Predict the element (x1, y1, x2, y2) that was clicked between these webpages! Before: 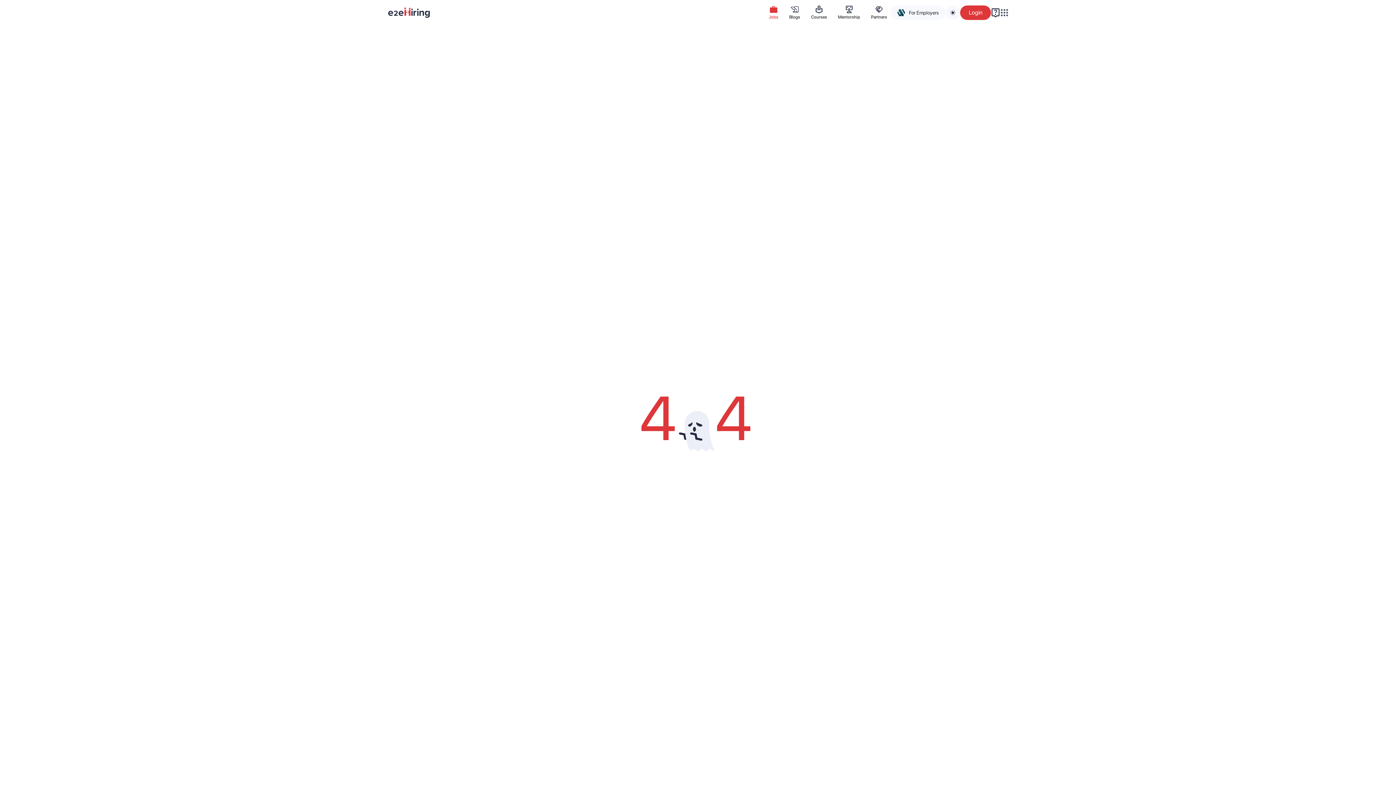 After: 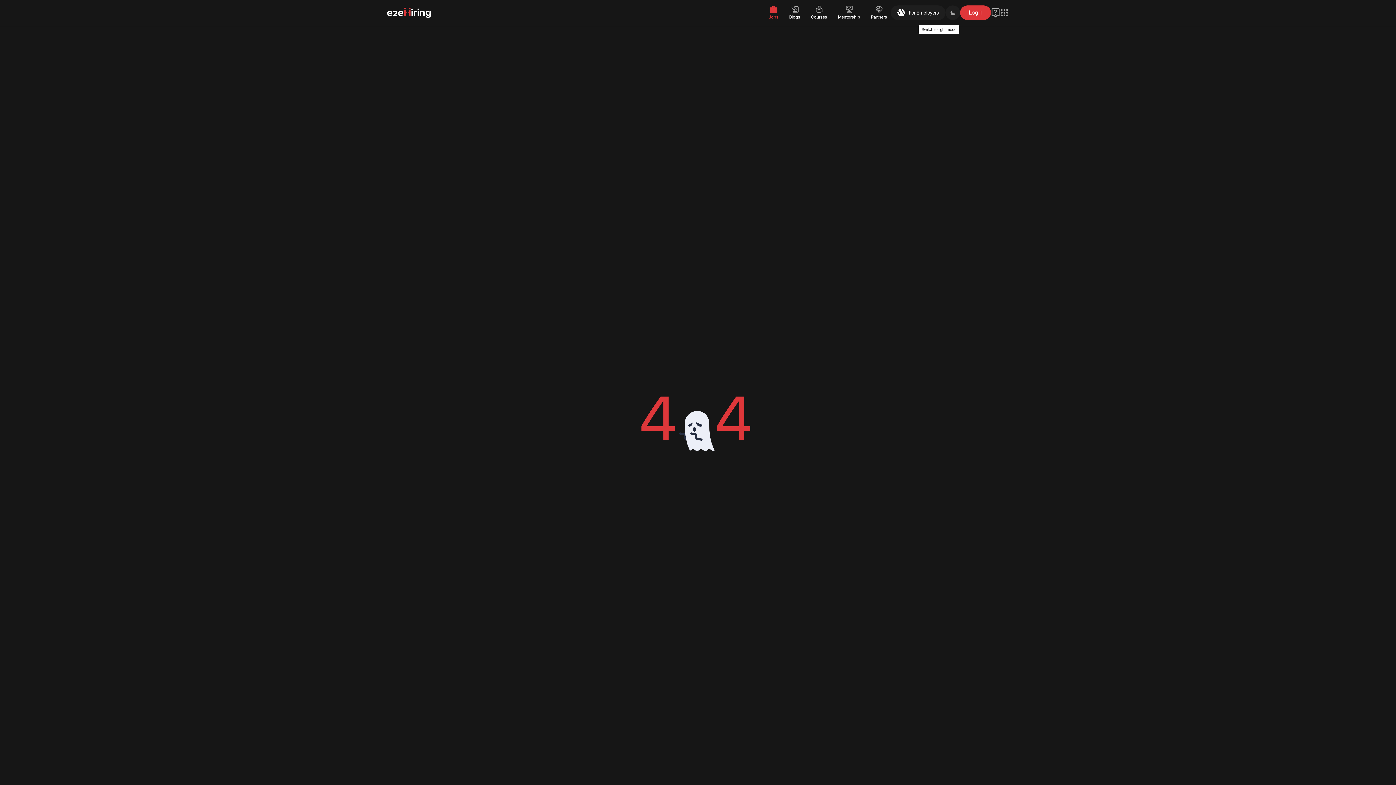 Action: bbox: (945, 5, 960, 20) label: Switch to dark mode